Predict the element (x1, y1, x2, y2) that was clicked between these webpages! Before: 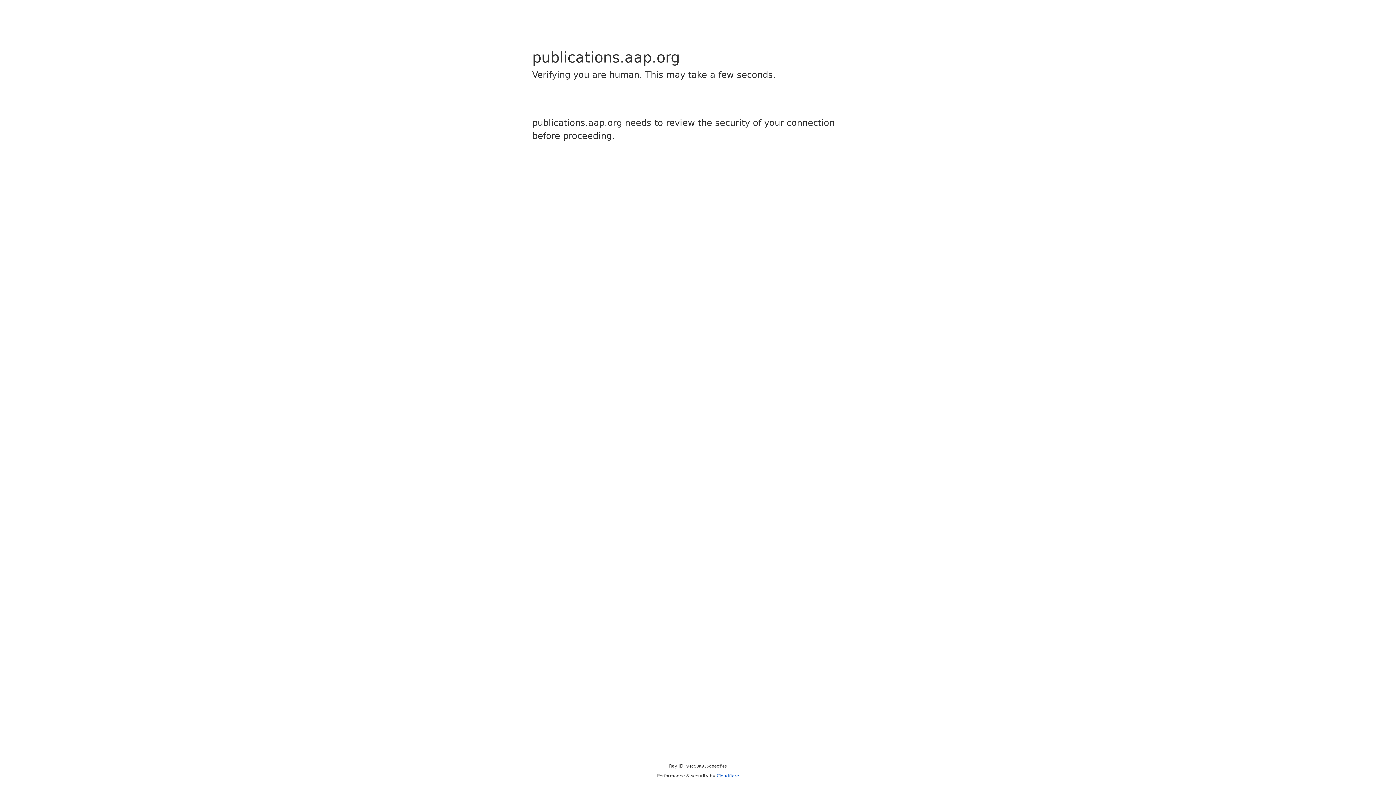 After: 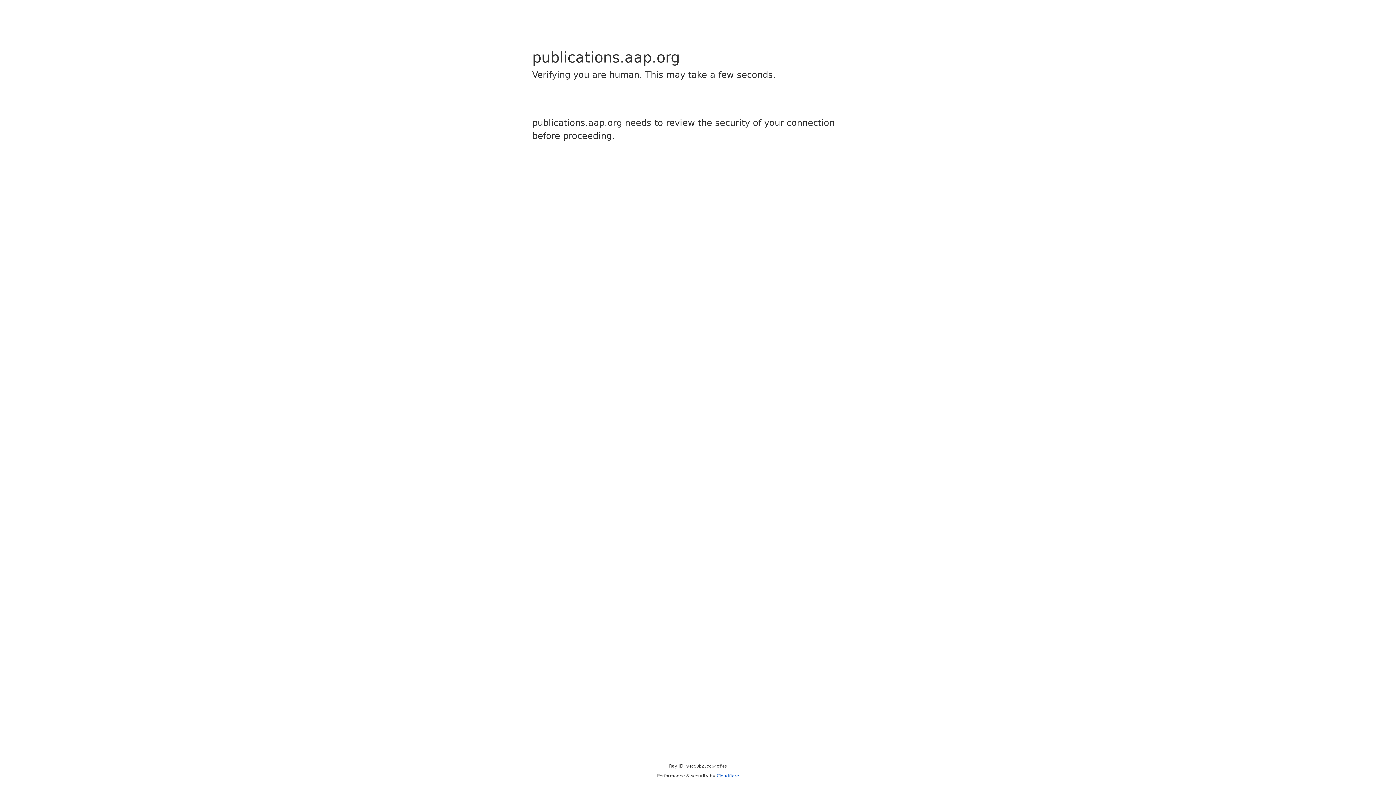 Action: bbox: (716, 773, 739, 778) label: Cloudflare